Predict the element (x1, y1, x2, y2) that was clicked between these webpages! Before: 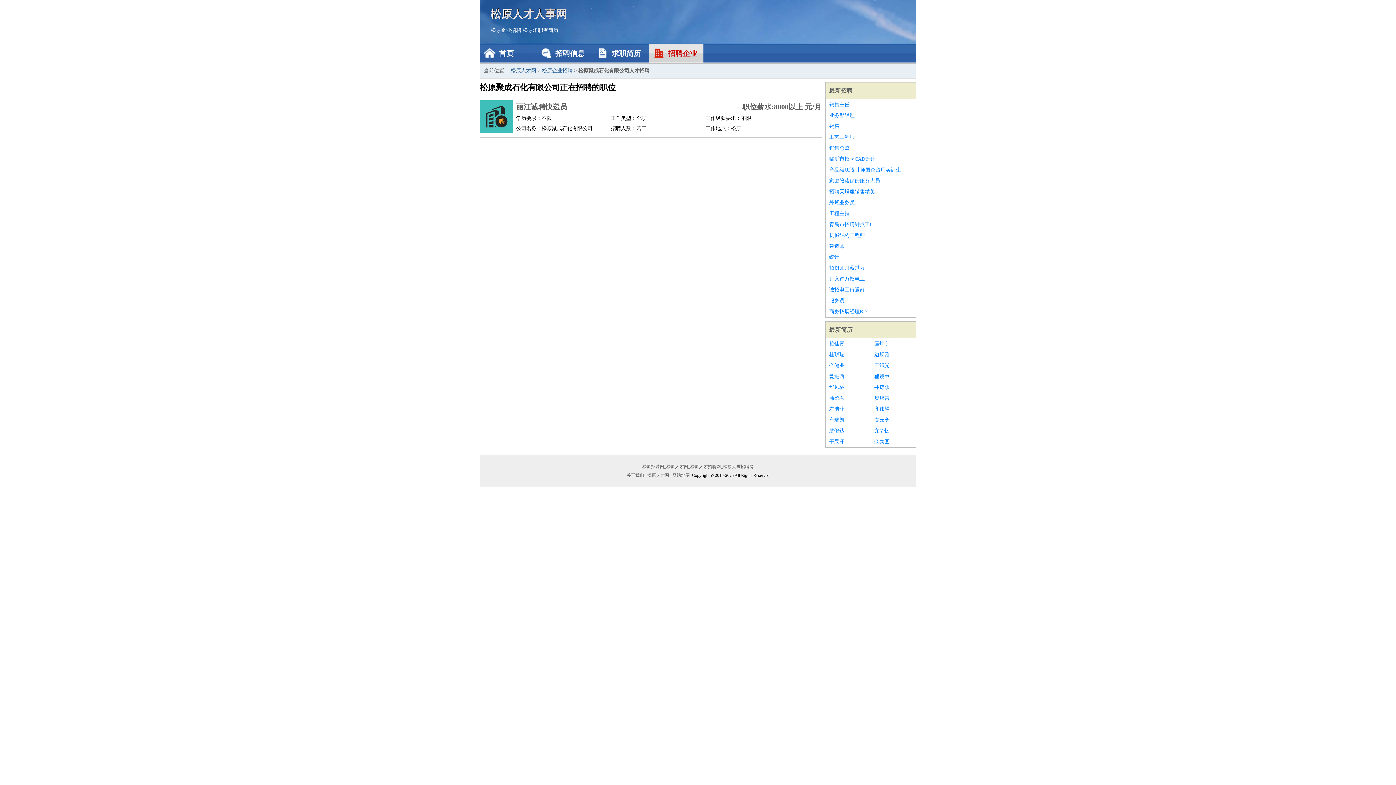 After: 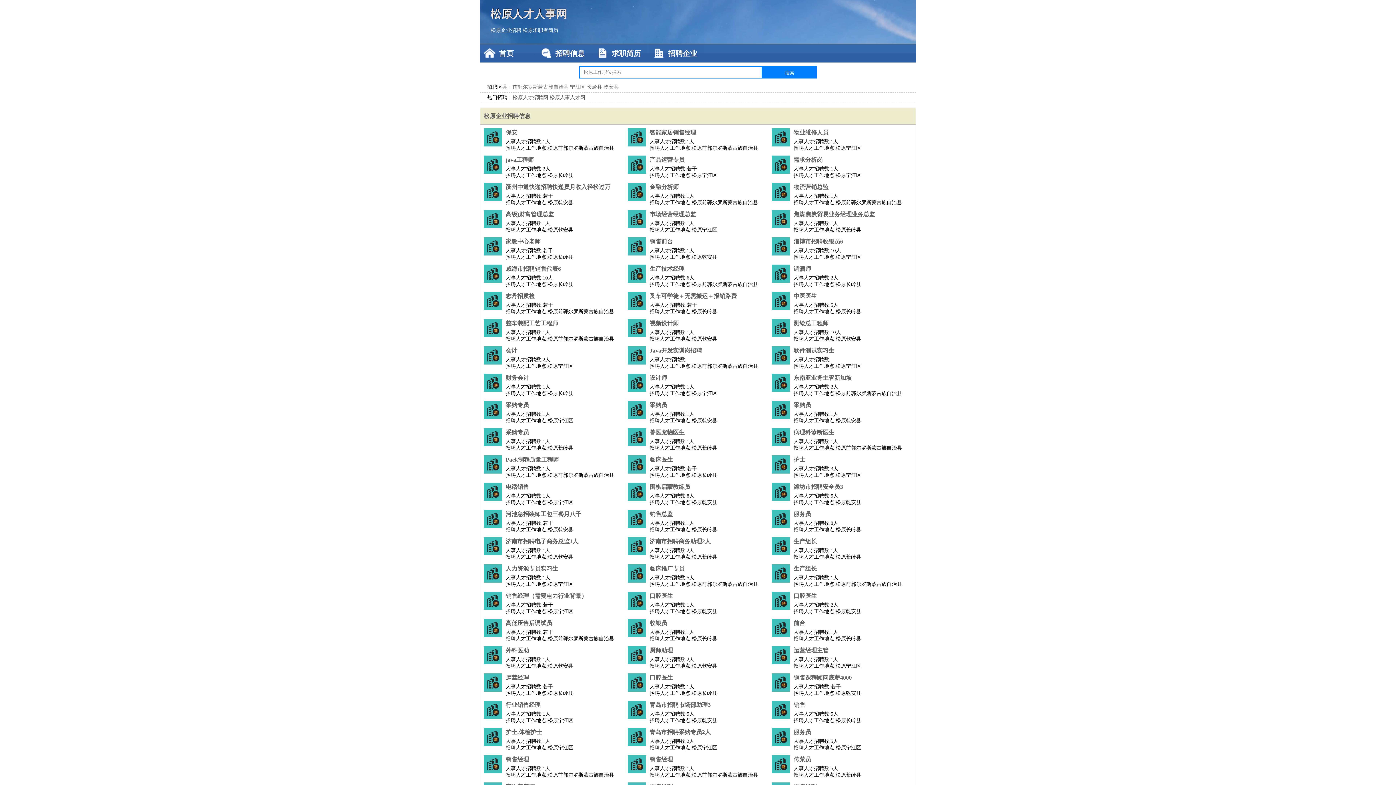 Action: label: 松原人才网 bbox: (510, 68, 536, 73)